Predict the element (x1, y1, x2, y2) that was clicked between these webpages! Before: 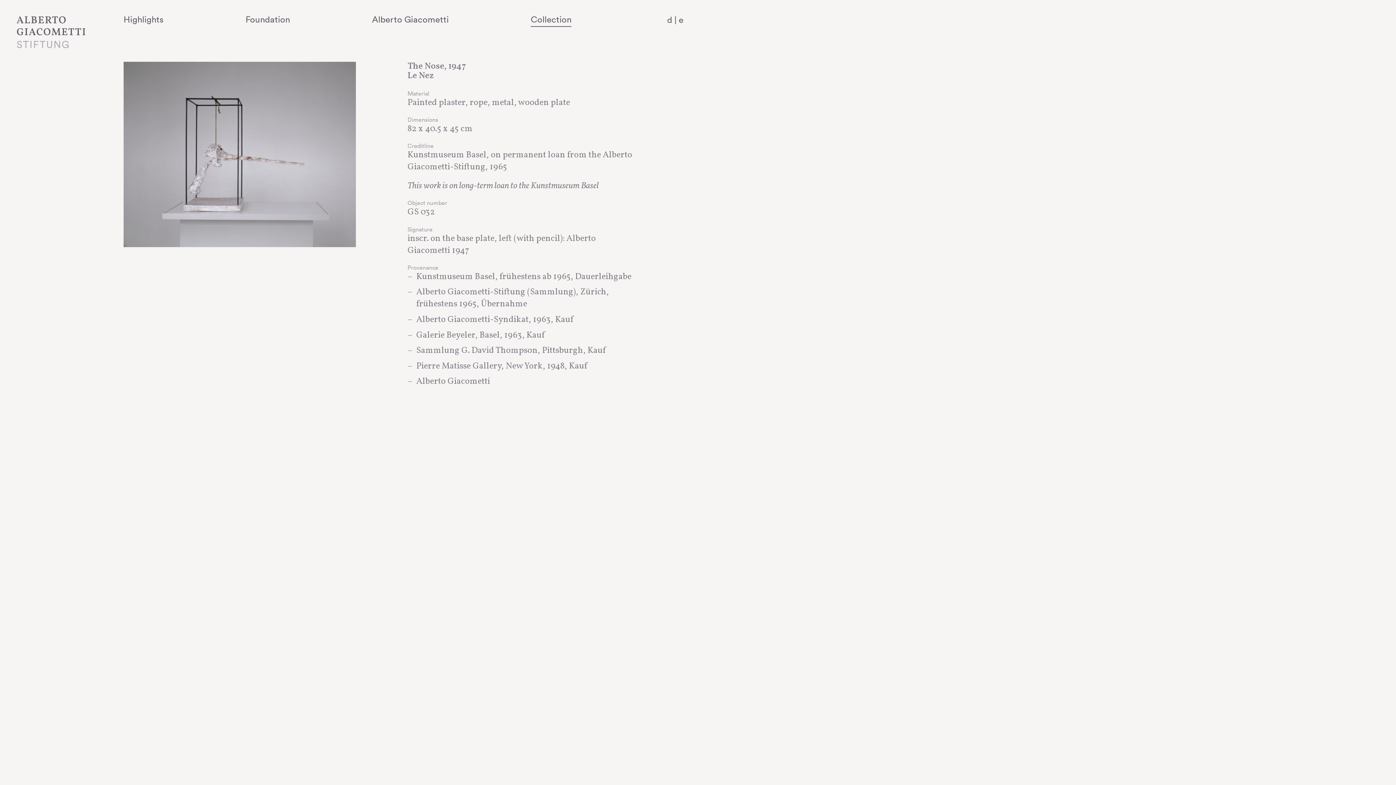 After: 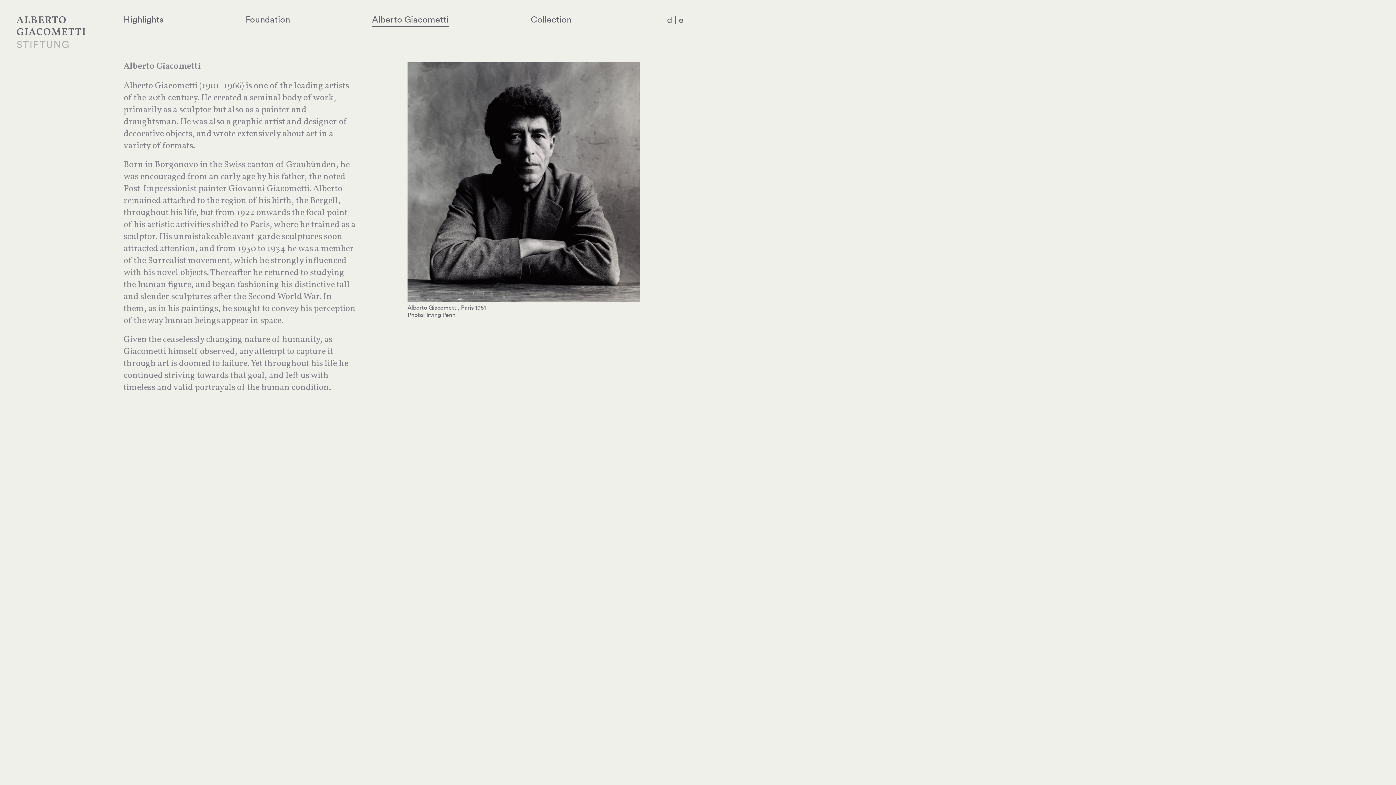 Action: label: Alberto Giacometti bbox: (372, 12, 448, 26)